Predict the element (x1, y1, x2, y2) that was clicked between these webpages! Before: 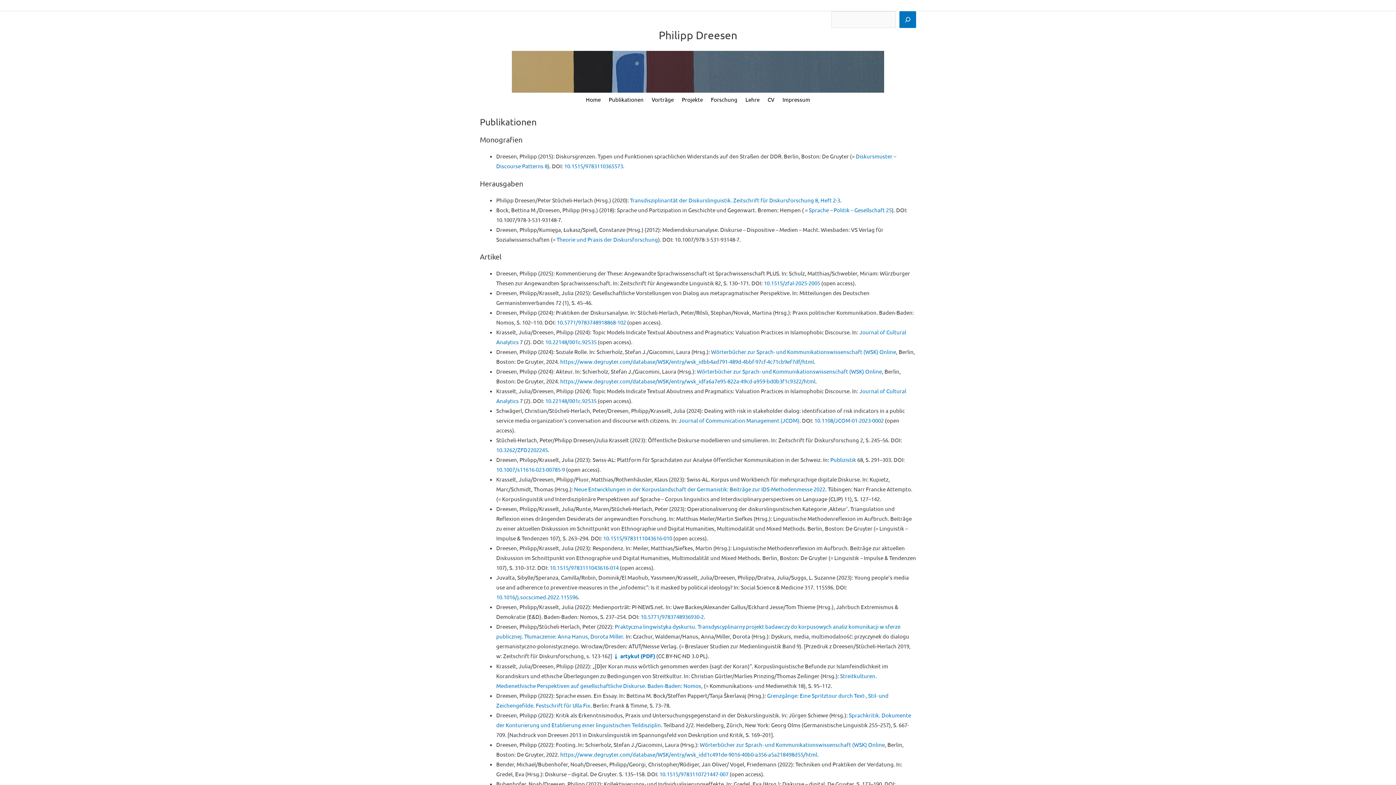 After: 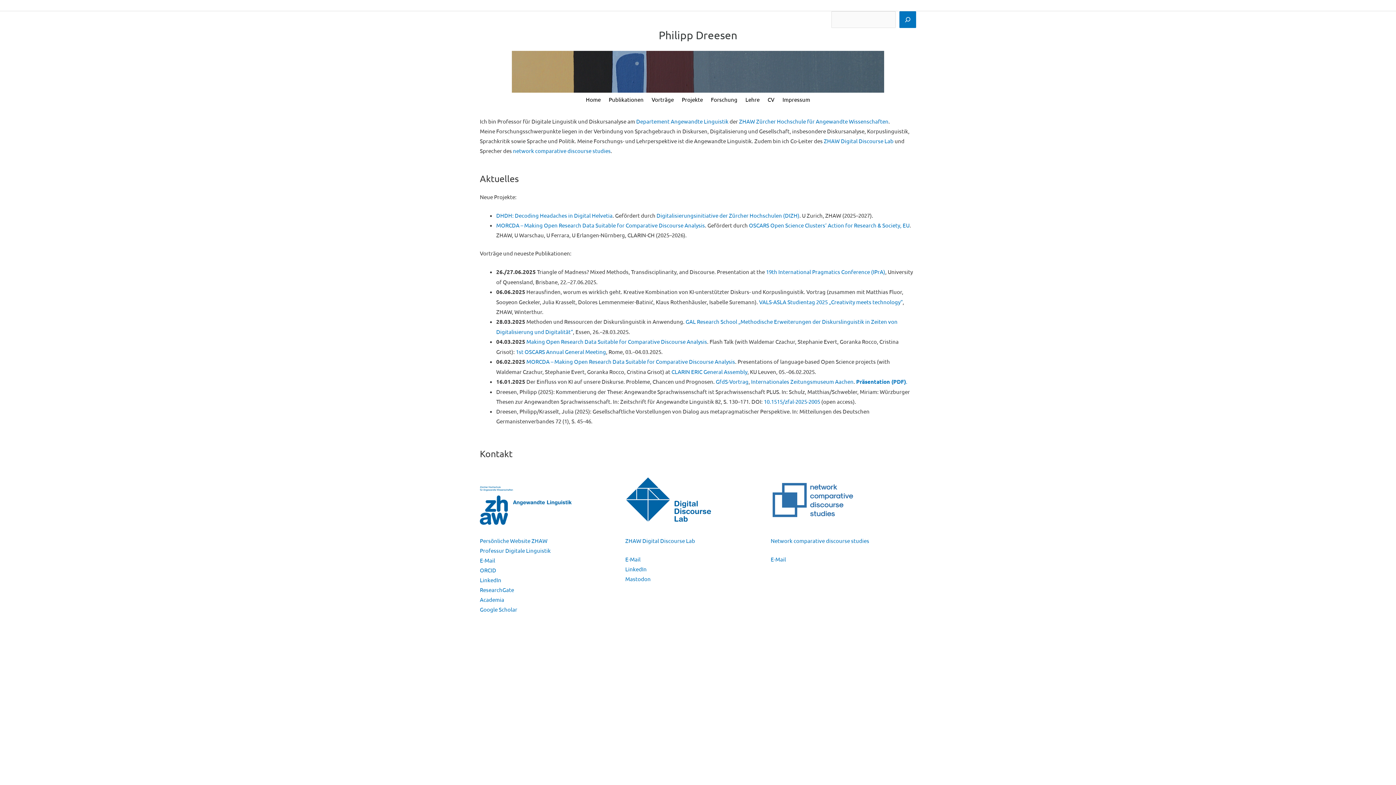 Action: label: Philipp Dreesen bbox: (658, 28, 737, 41)